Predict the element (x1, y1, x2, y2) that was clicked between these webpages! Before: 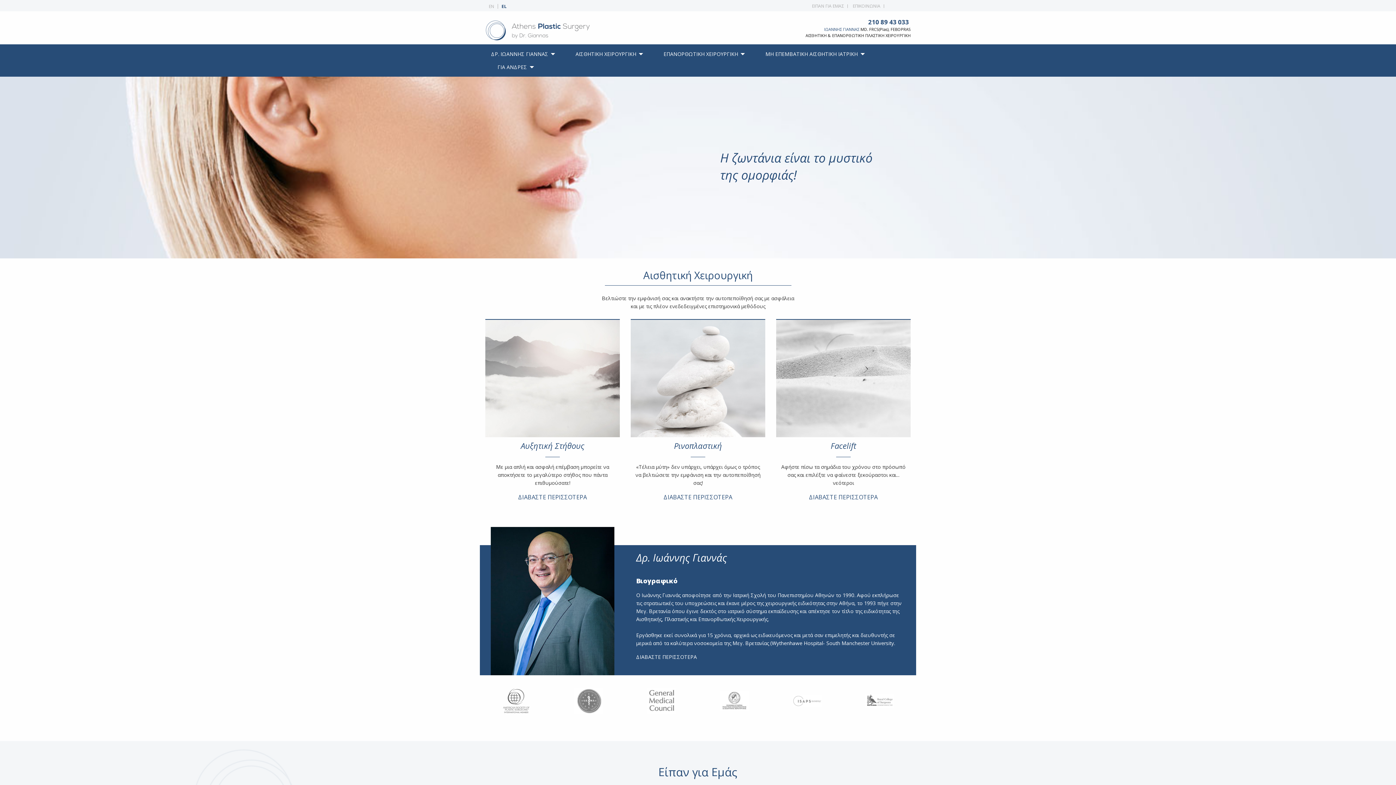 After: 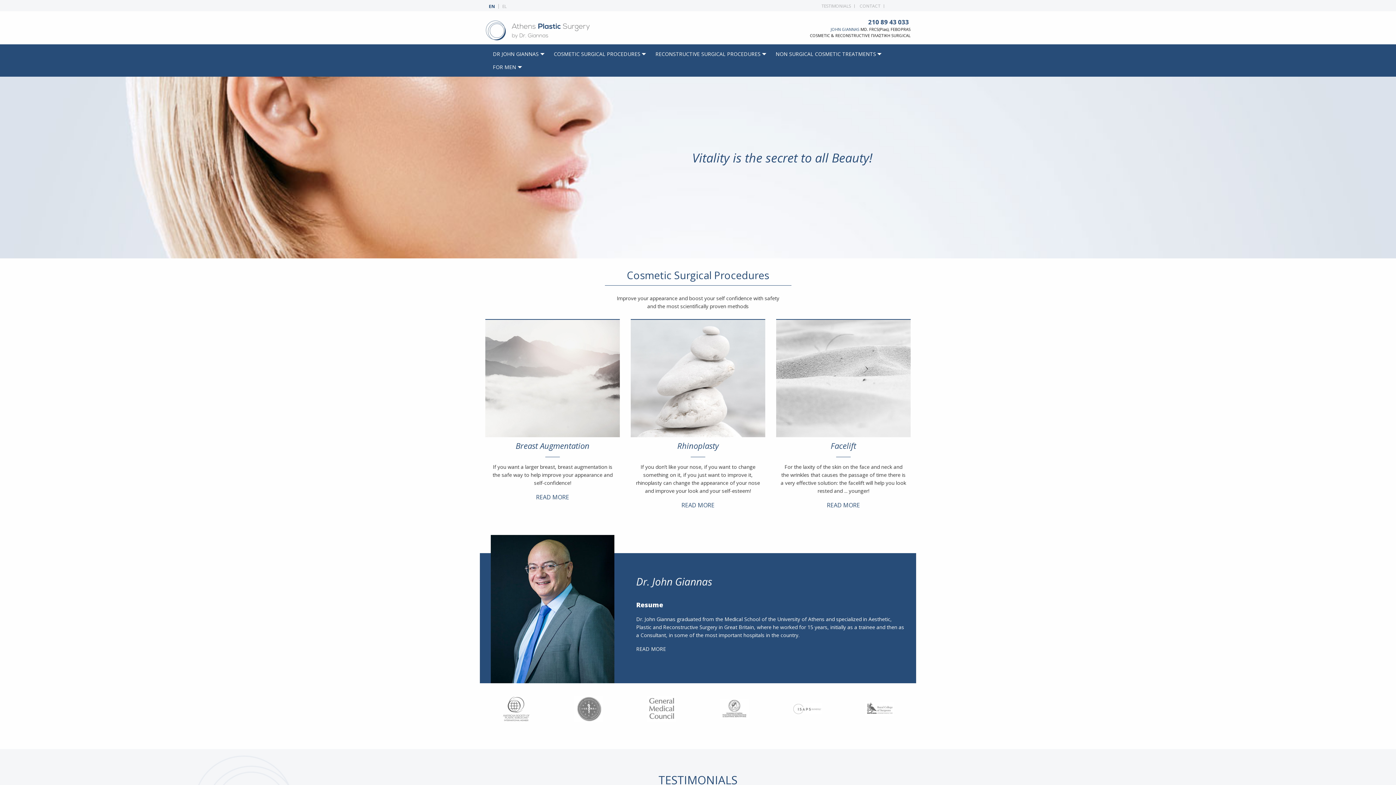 Action: bbox: (488, 4, 494, 8) label: EN